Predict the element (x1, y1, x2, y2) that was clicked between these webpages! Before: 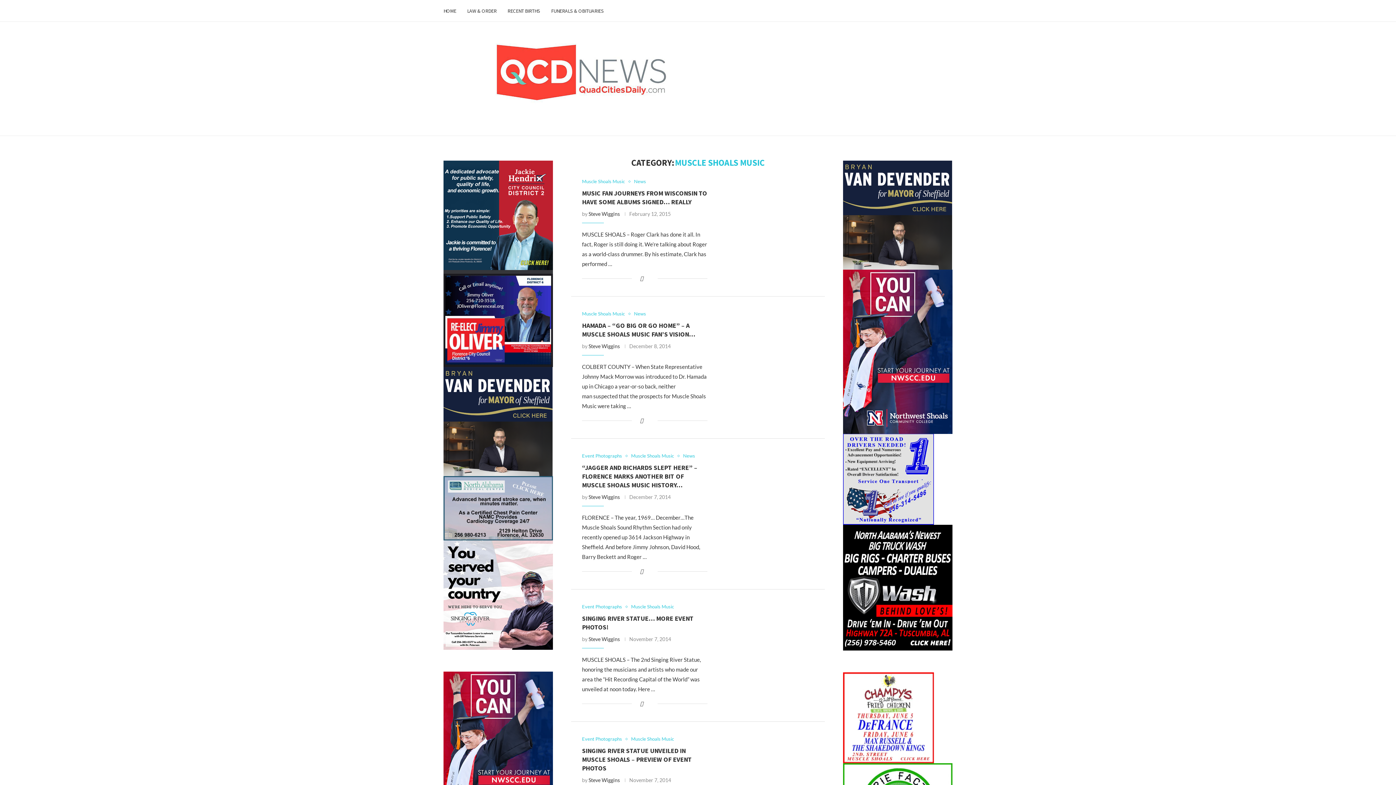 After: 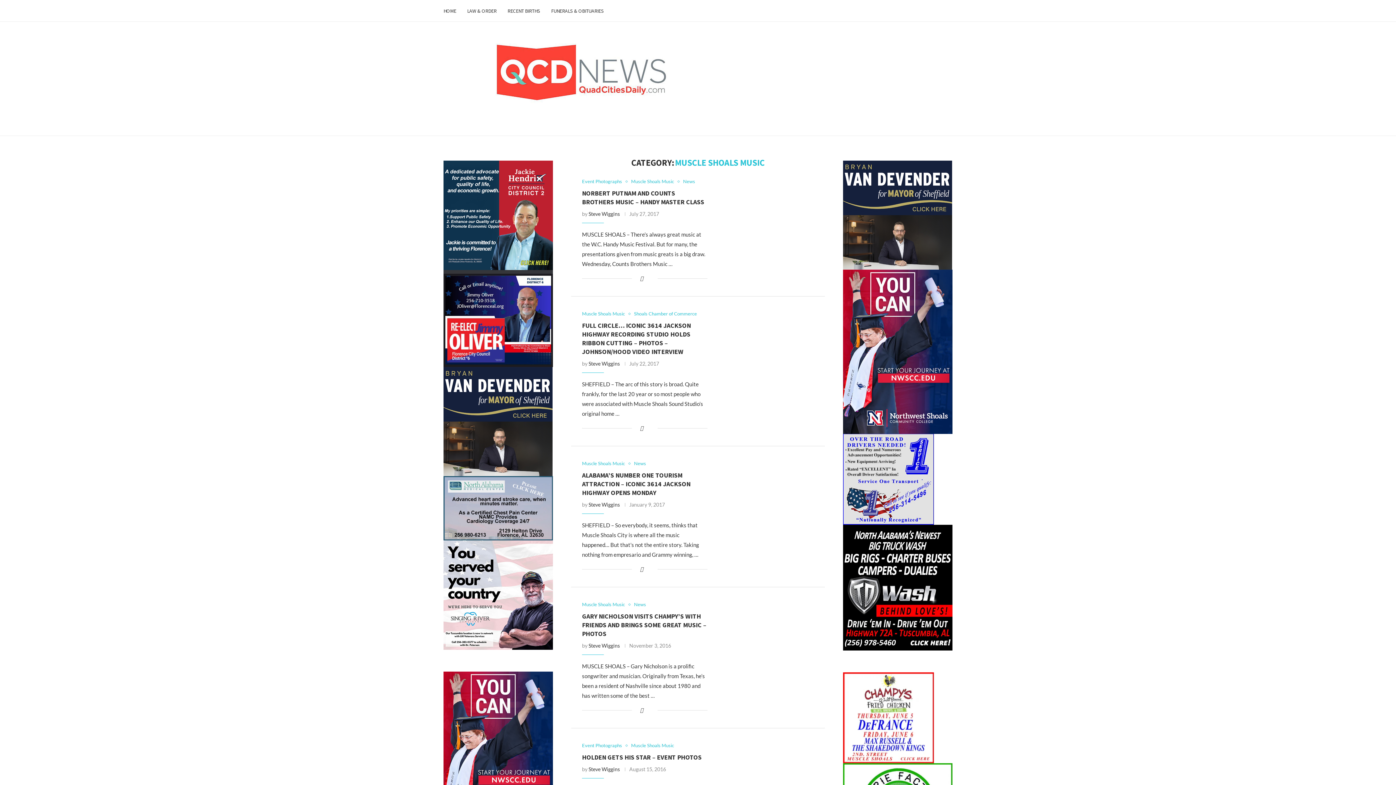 Action: label: Muscle Shoals Music bbox: (582, 179, 628, 184)